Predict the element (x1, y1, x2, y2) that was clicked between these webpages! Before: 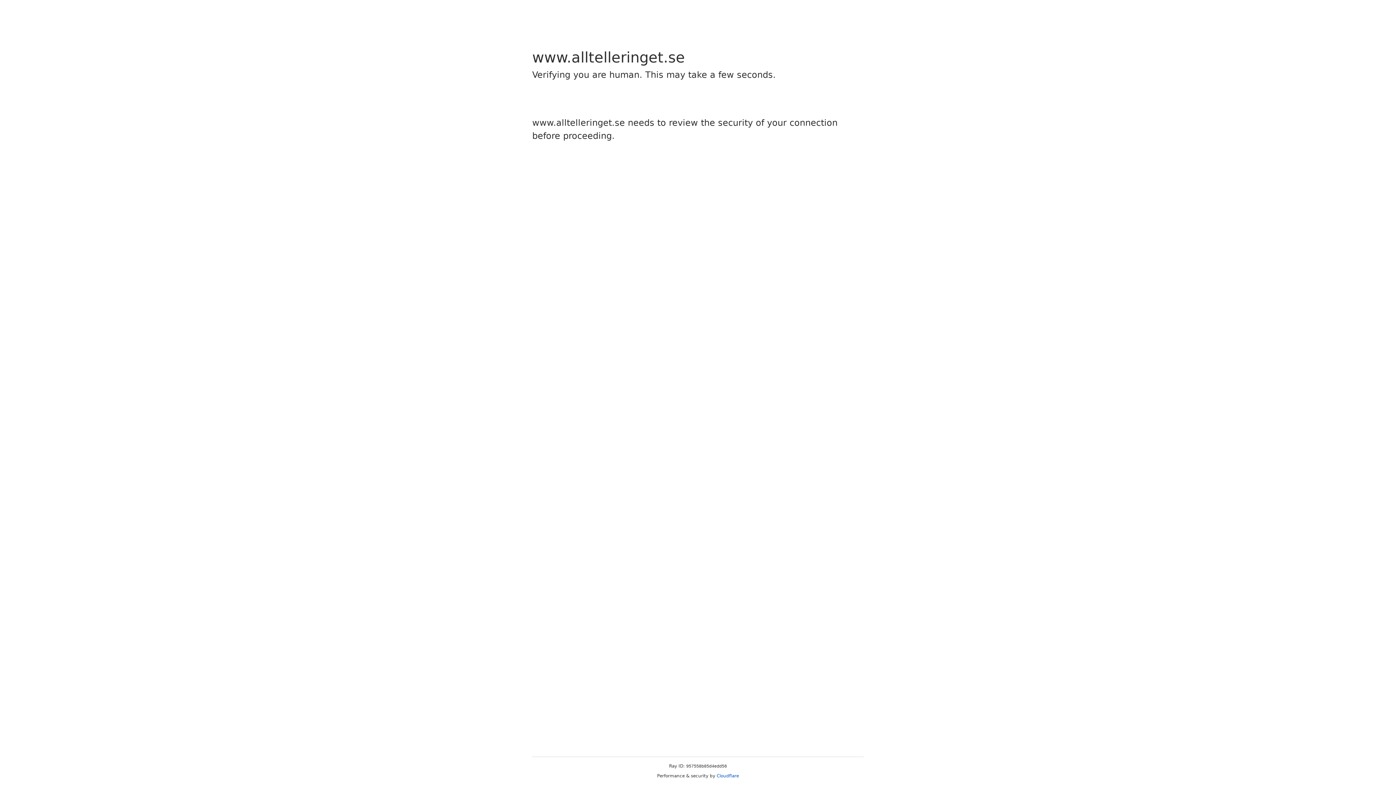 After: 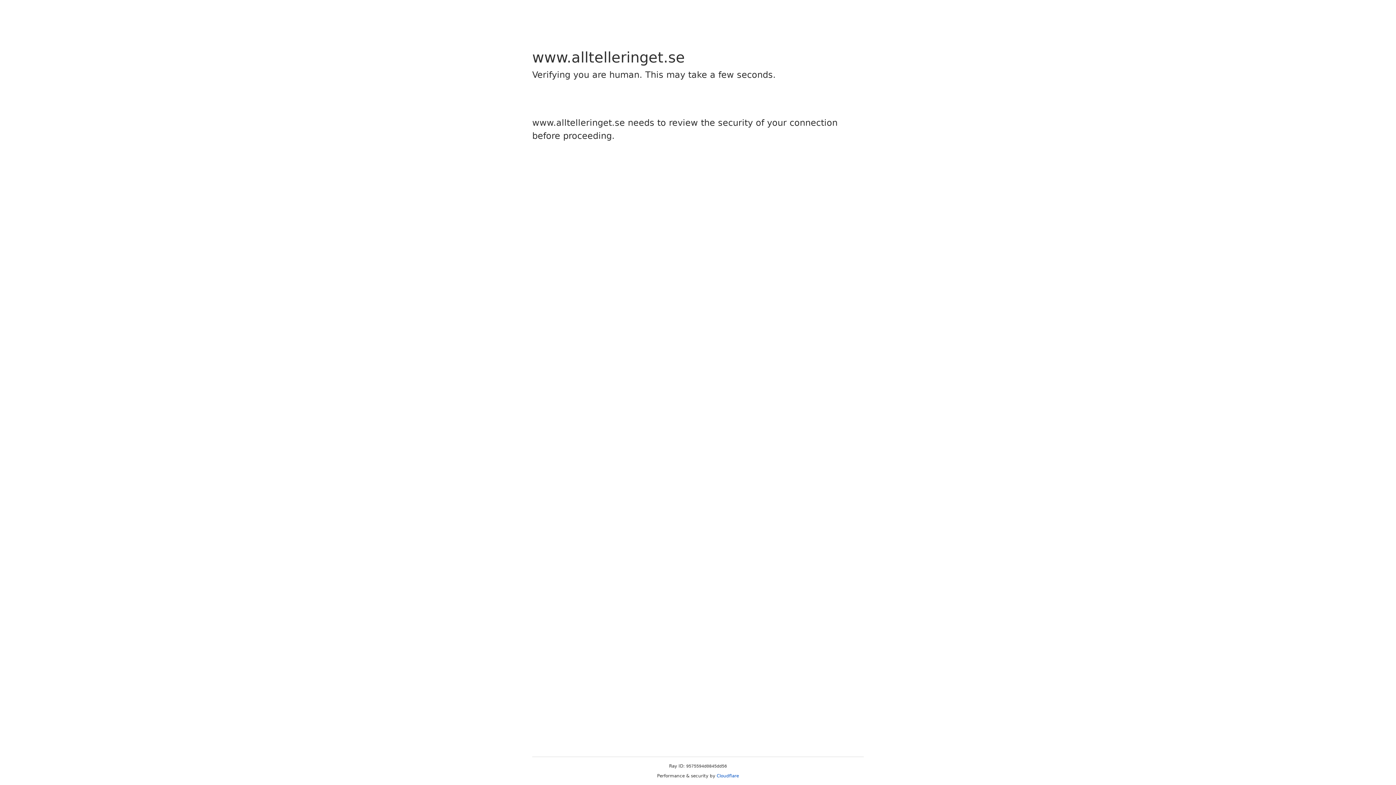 Action: label: Cloudflare bbox: (716, 773, 739, 778)